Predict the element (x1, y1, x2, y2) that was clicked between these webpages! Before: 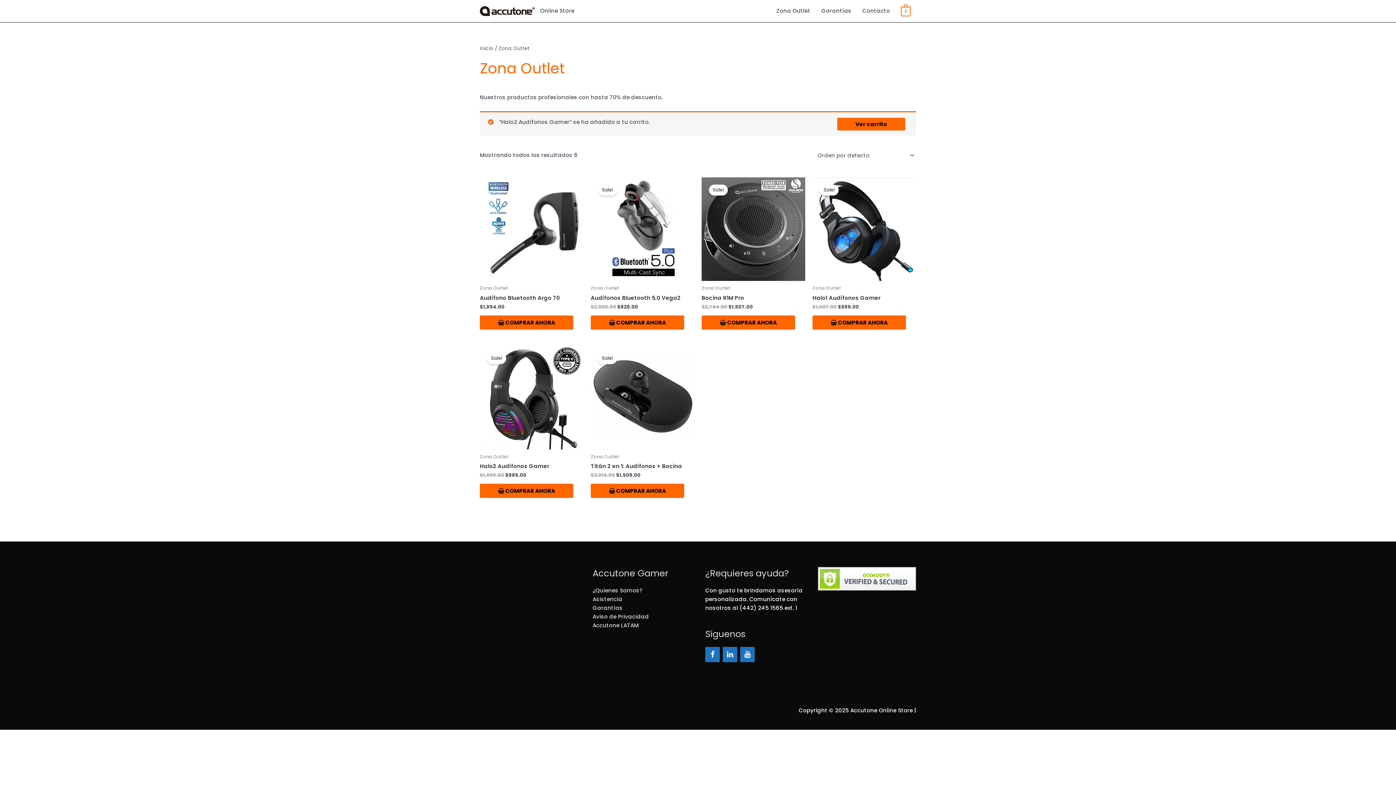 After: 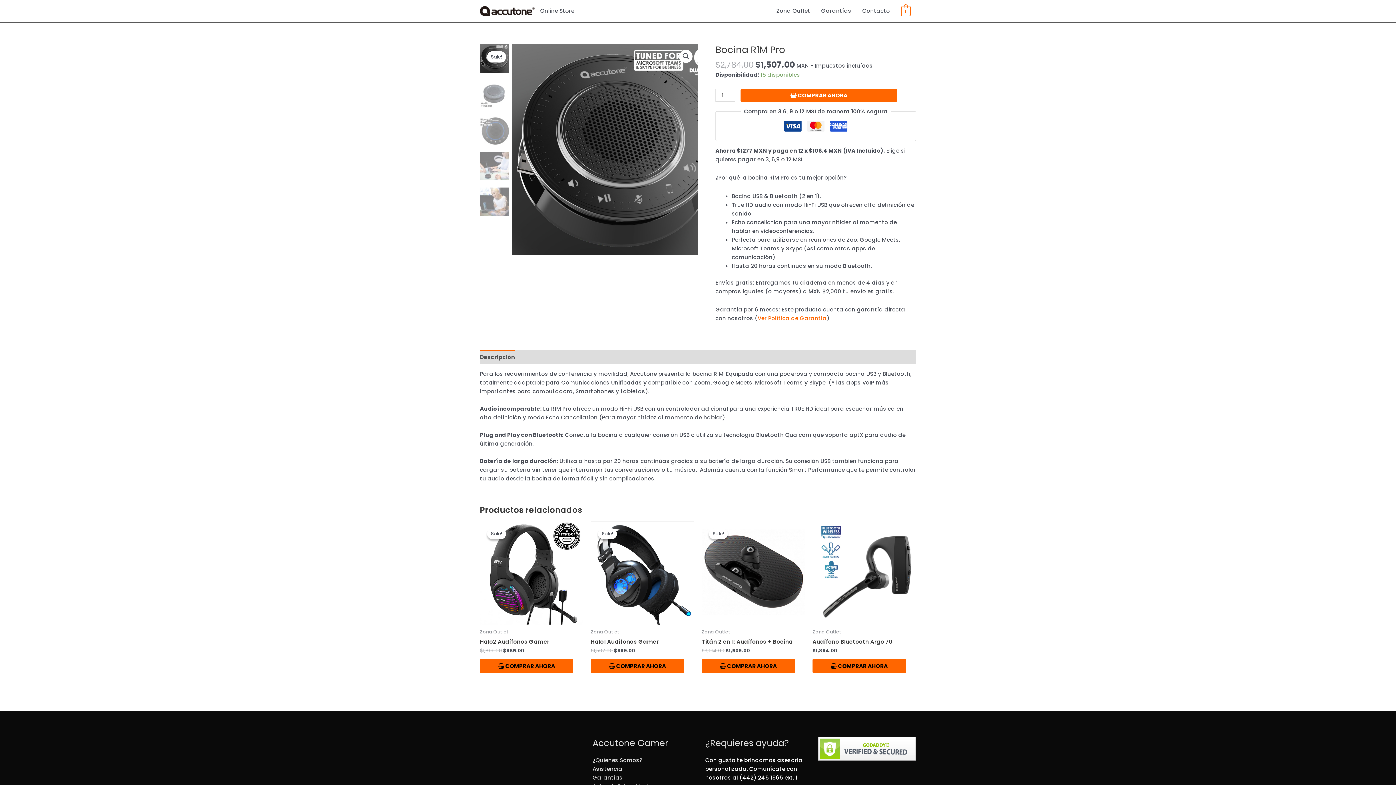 Action: bbox: (701, 294, 805, 304) label: Bocina R1M Pro